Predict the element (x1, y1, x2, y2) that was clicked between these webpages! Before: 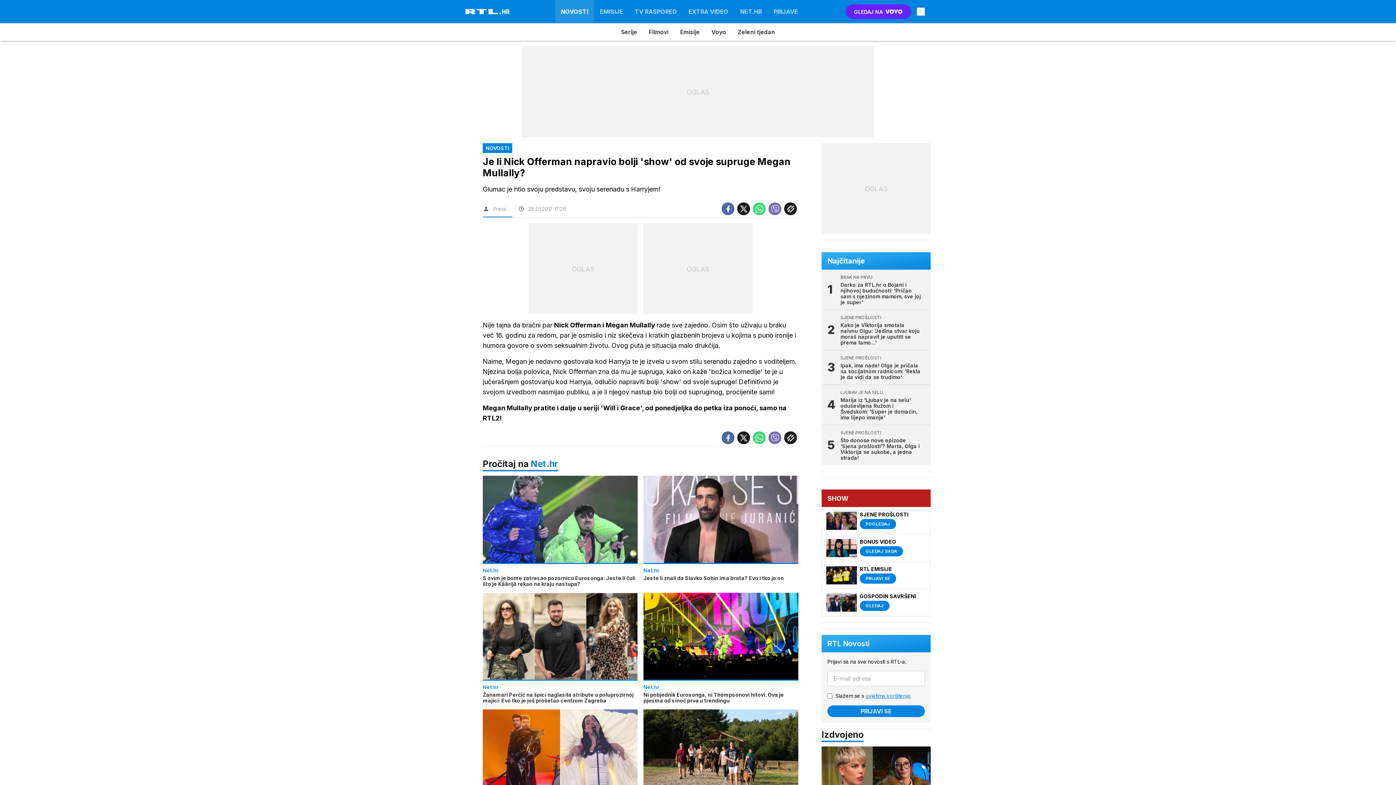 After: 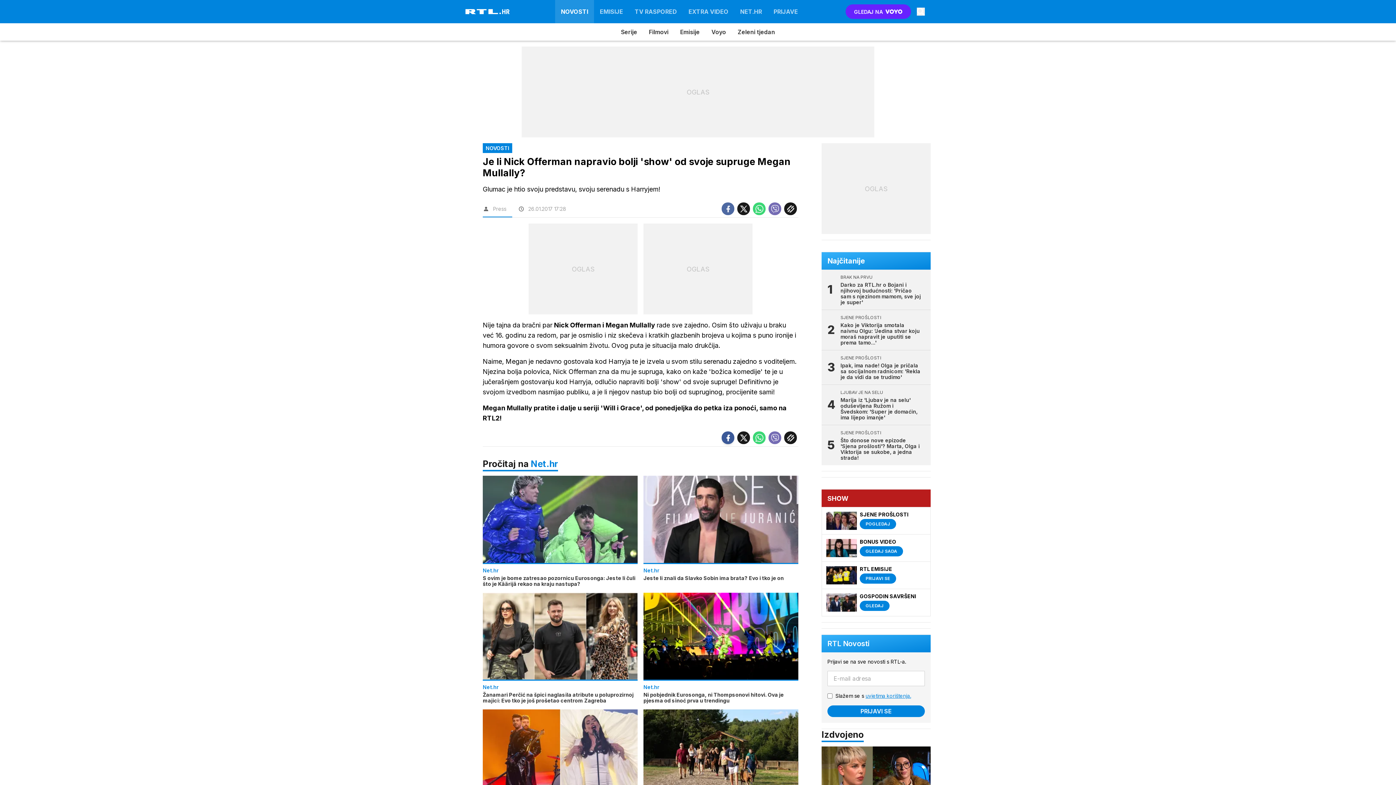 Action: bbox: (721, 431, 734, 444)